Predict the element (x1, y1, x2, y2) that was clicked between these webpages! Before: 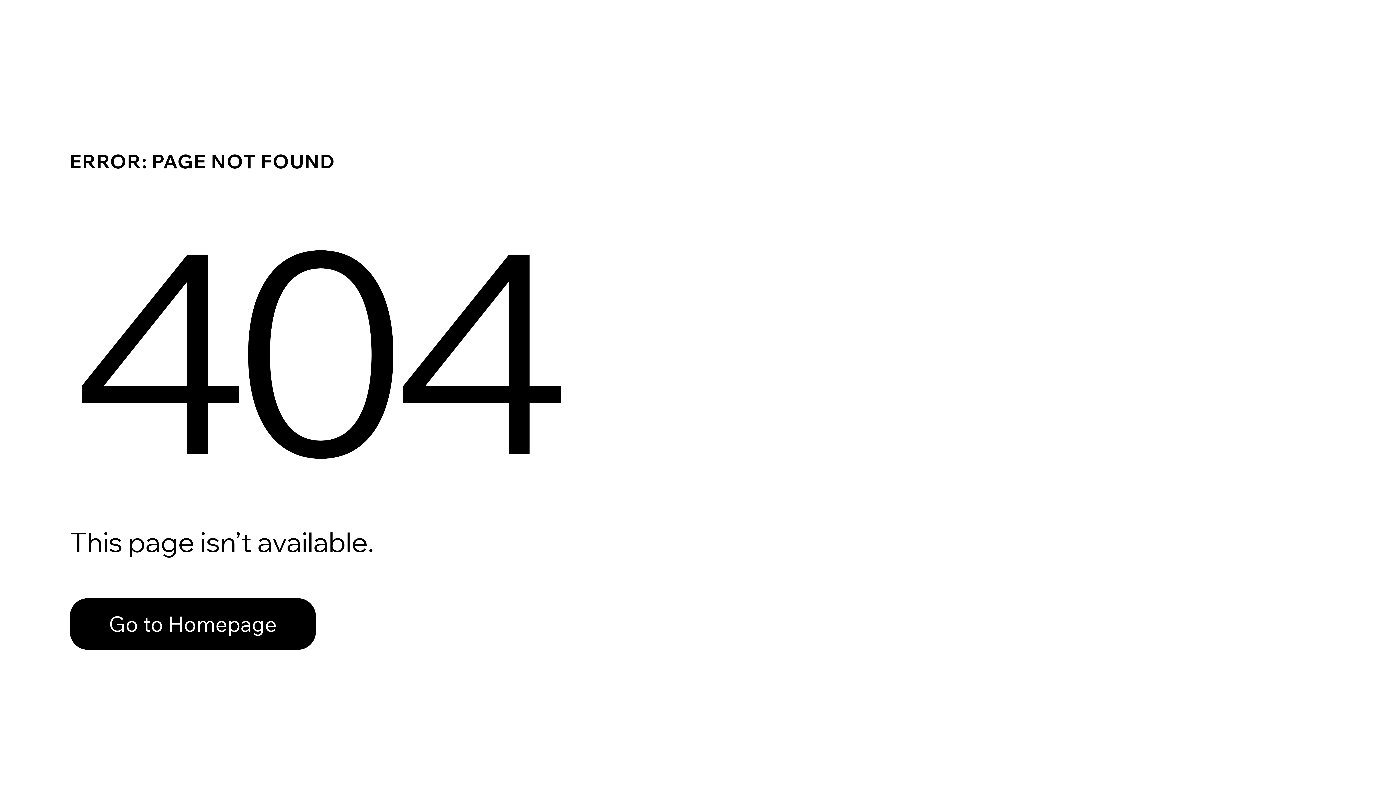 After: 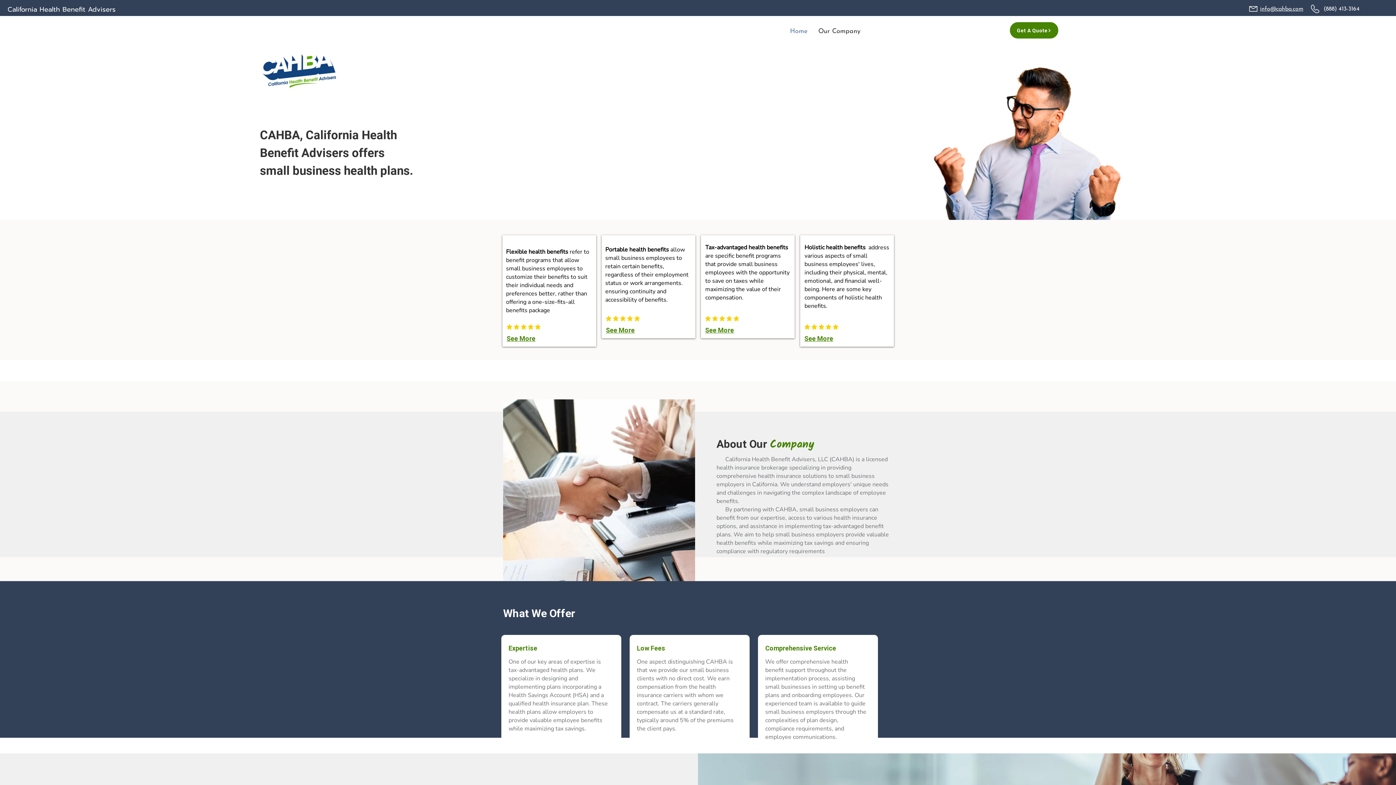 Action: label: Go to Homepage bbox: (69, 582, 768, 659)